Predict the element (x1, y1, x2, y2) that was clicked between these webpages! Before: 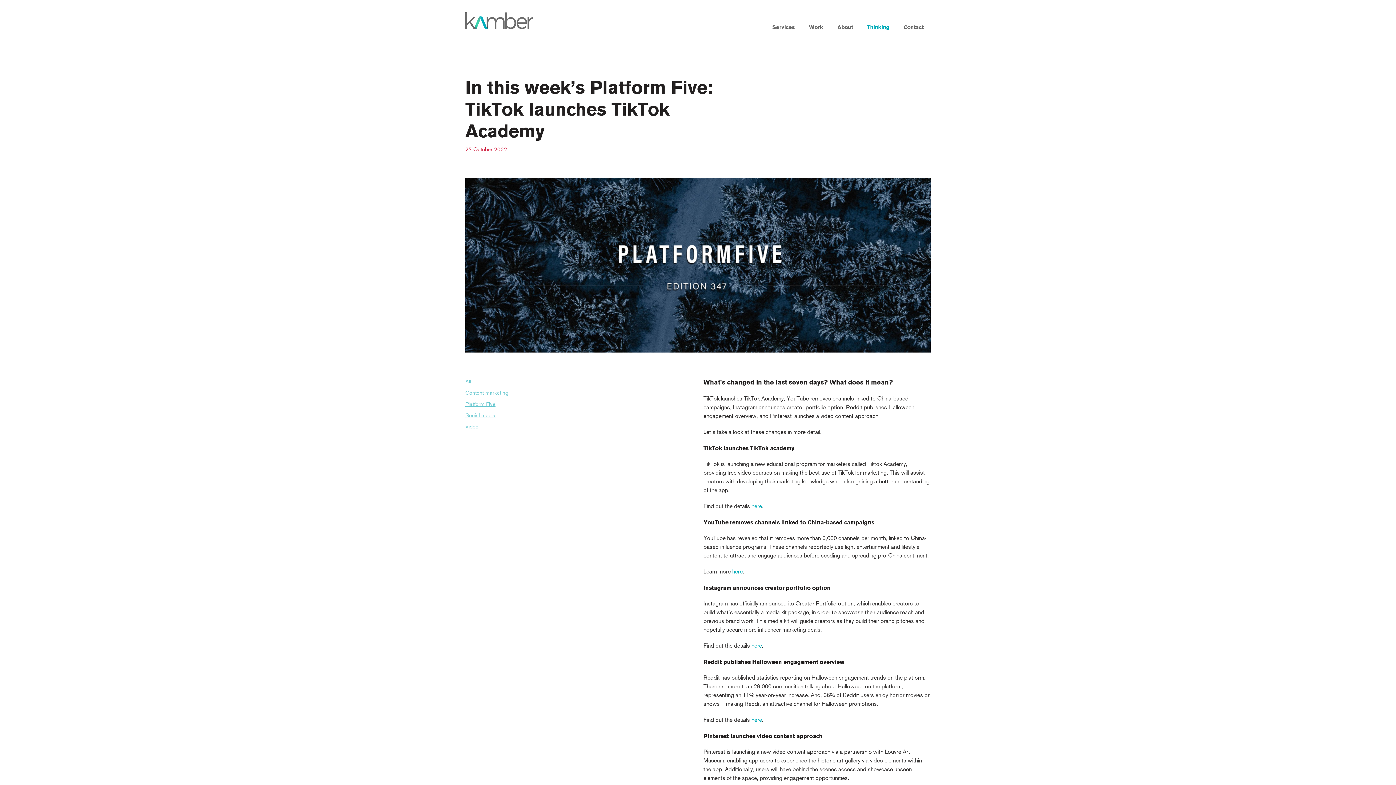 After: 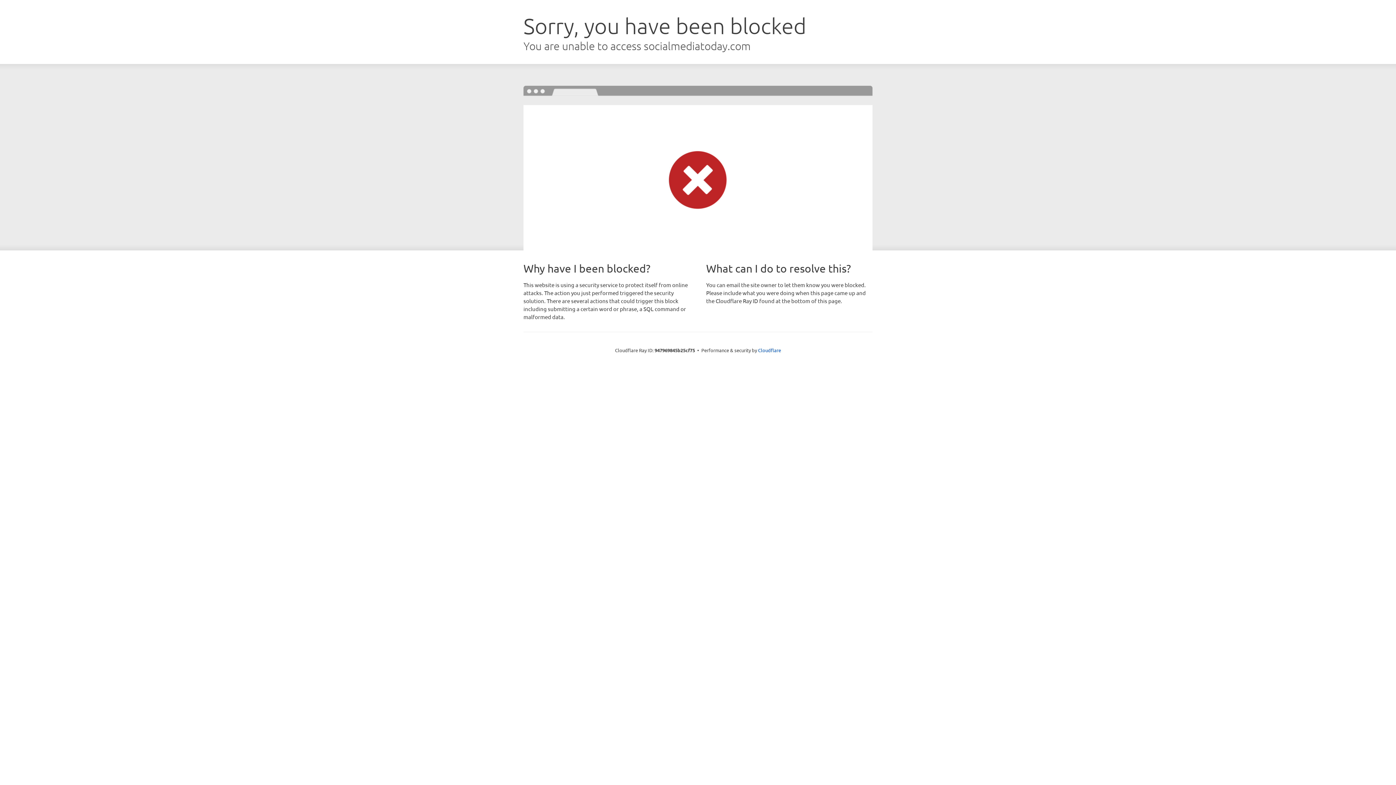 Action: bbox: (751, 718, 762, 723) label: here